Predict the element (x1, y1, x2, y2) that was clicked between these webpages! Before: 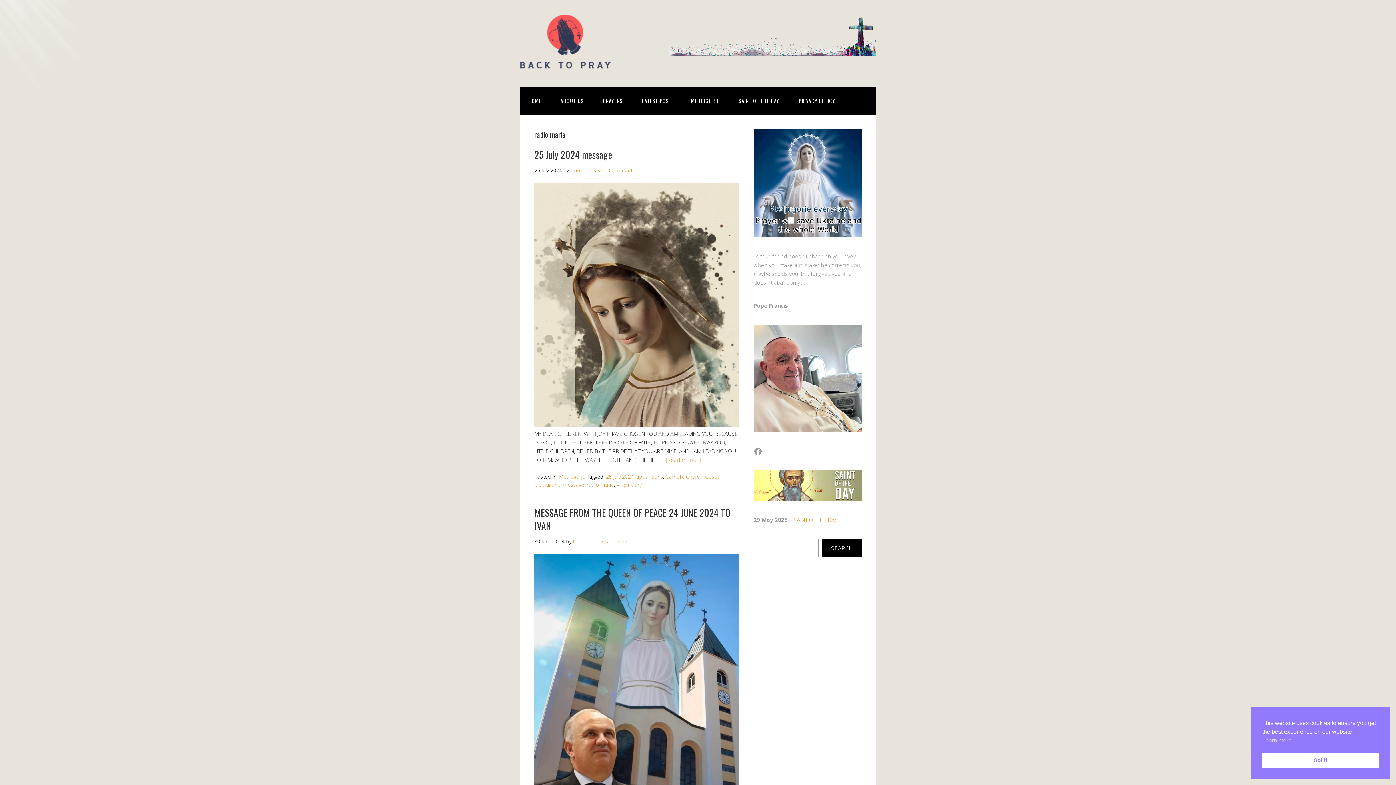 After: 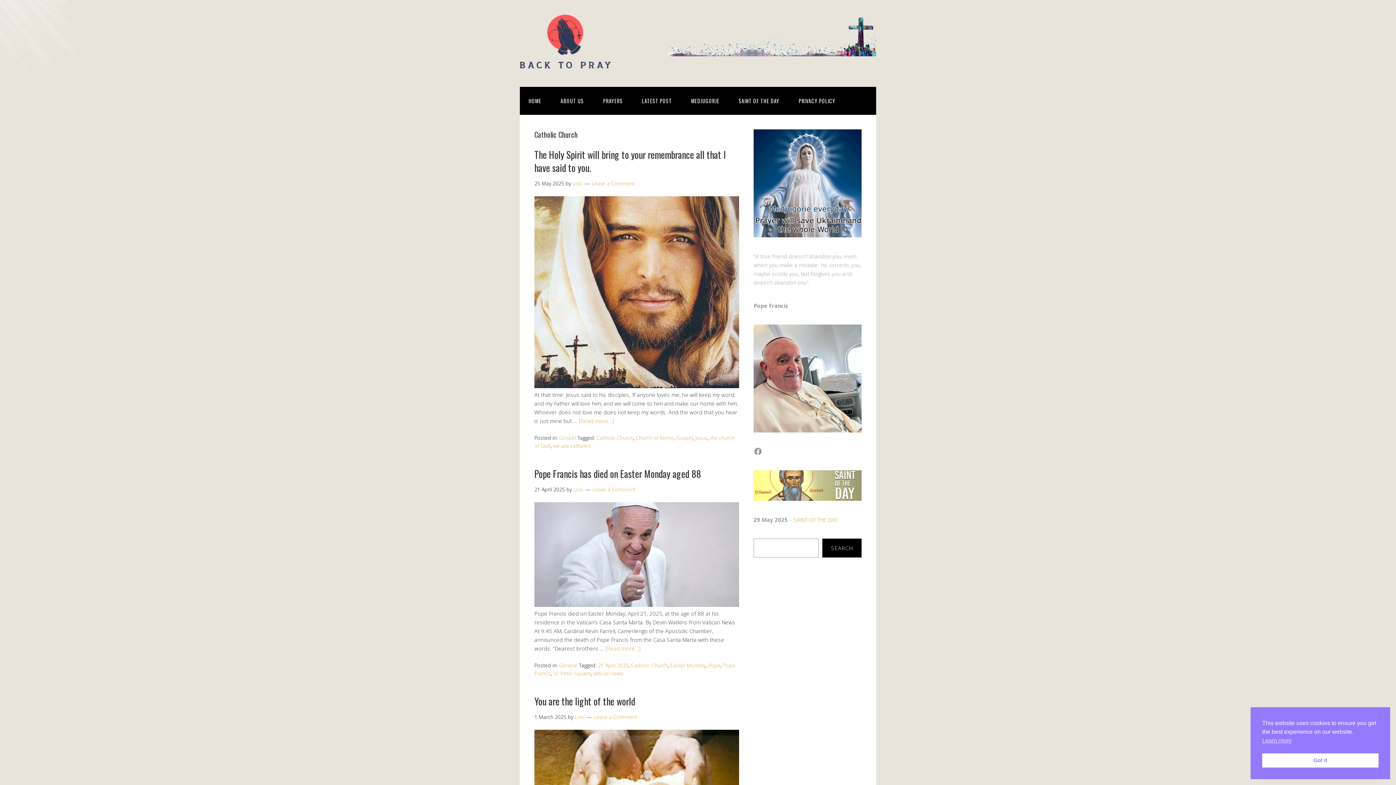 Action: bbox: (665, 473, 702, 480) label: Catholic Church